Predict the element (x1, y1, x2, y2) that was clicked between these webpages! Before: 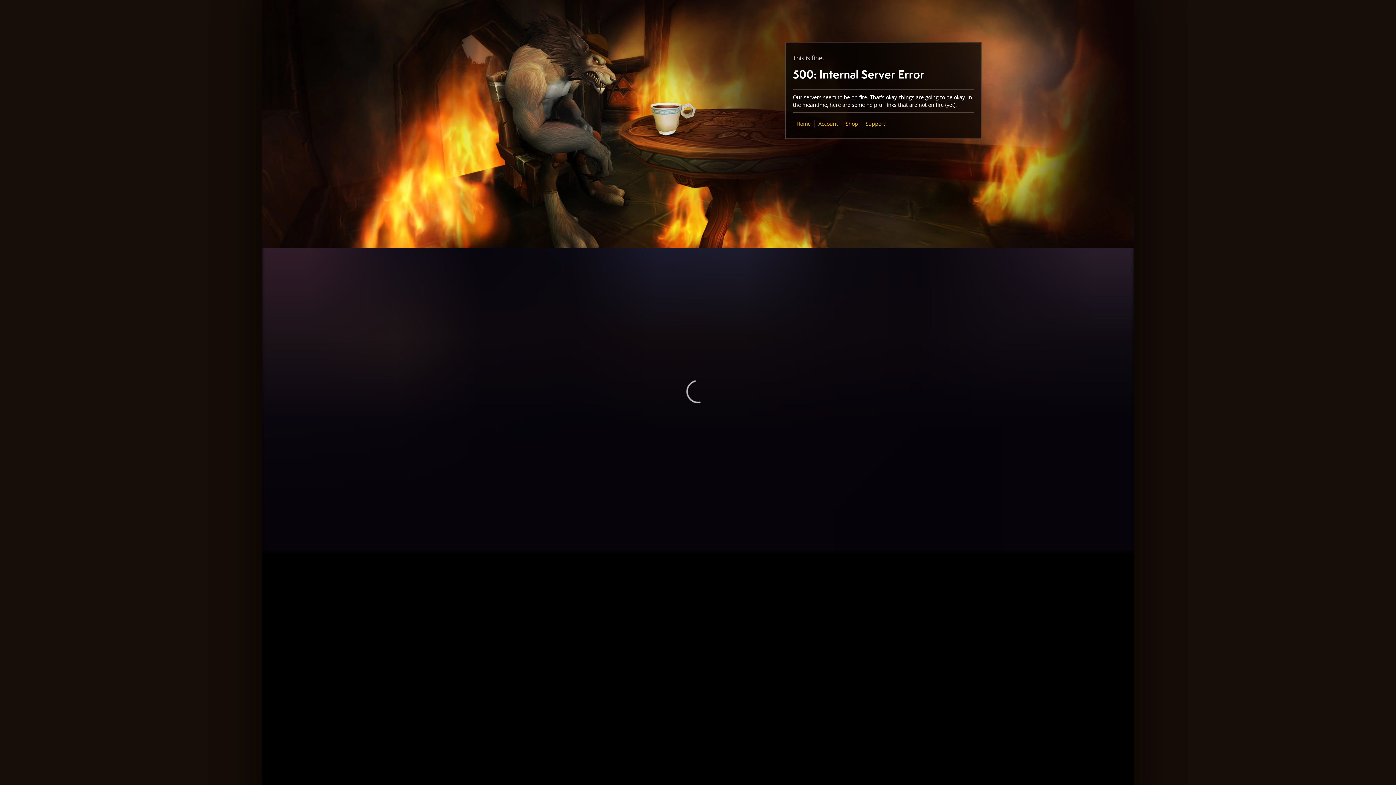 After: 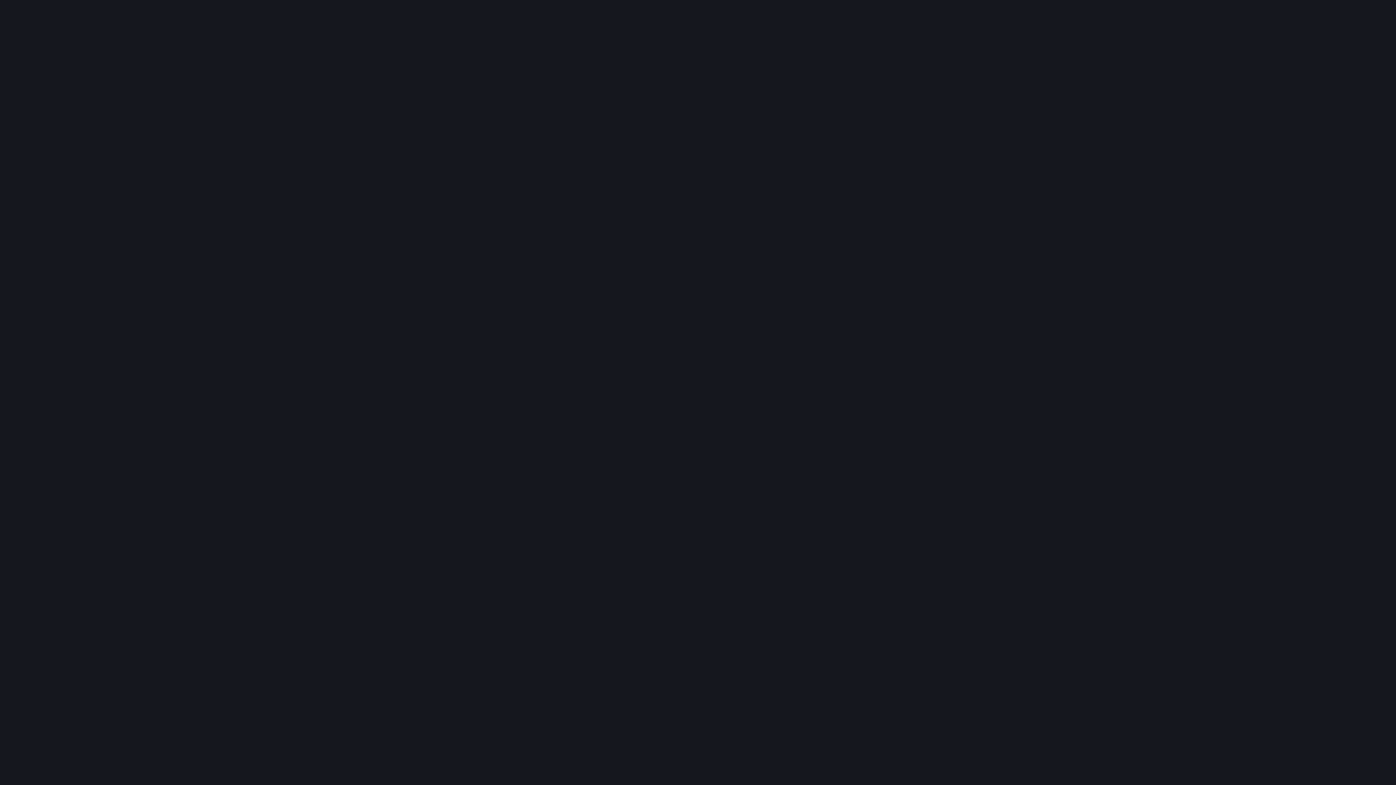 Action: label: Shop bbox: (845, 120, 858, 127)